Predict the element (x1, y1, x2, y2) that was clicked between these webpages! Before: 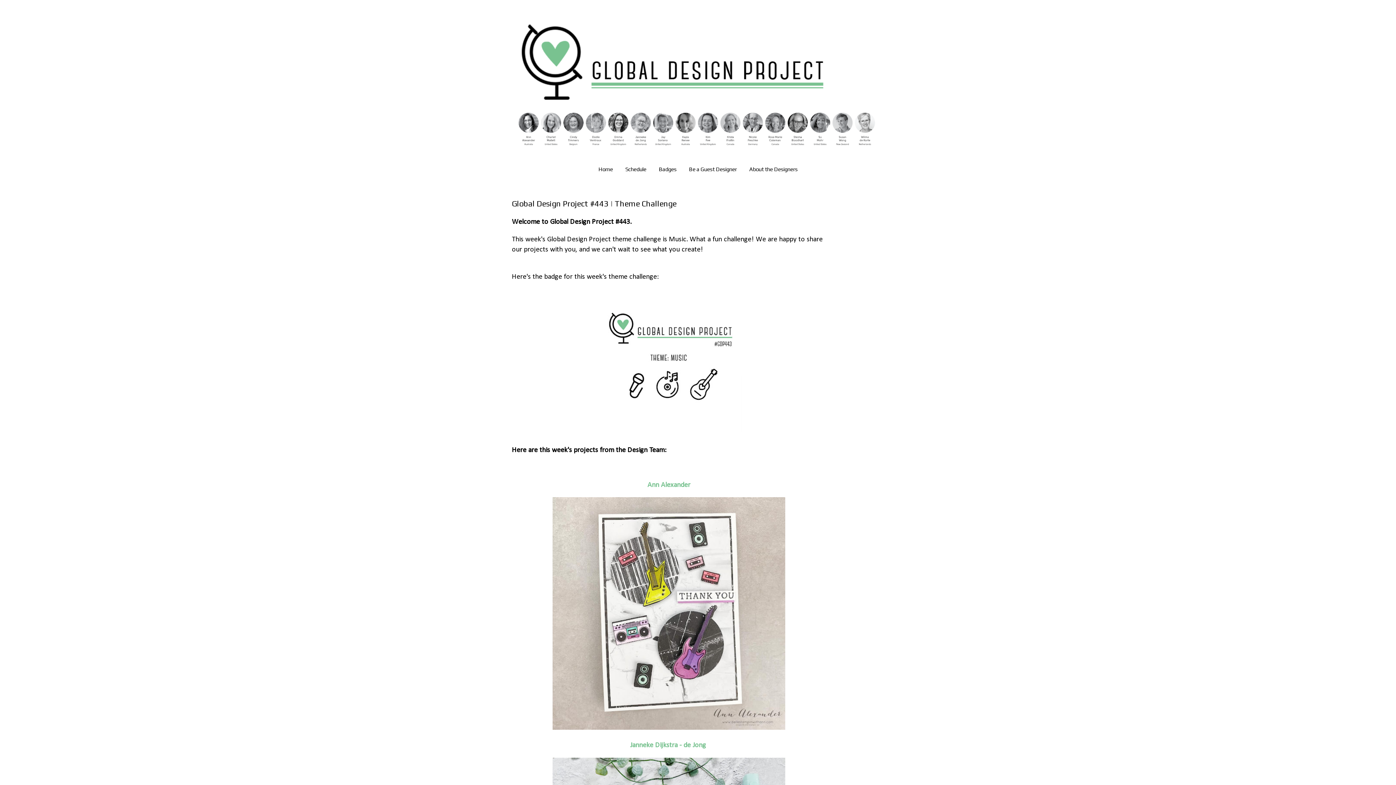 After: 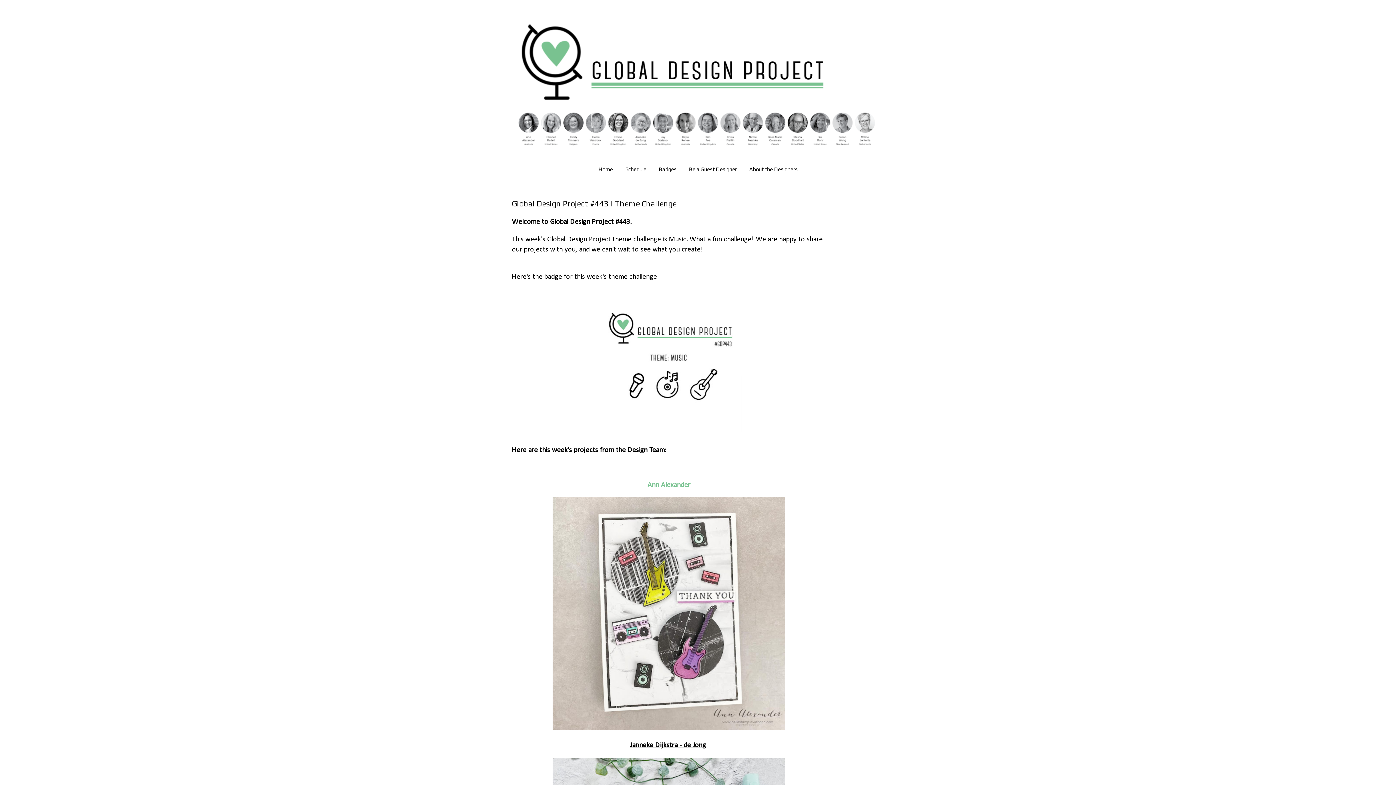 Action: label: Janneke Dijkstra - de Jong bbox: (630, 742, 706, 749)